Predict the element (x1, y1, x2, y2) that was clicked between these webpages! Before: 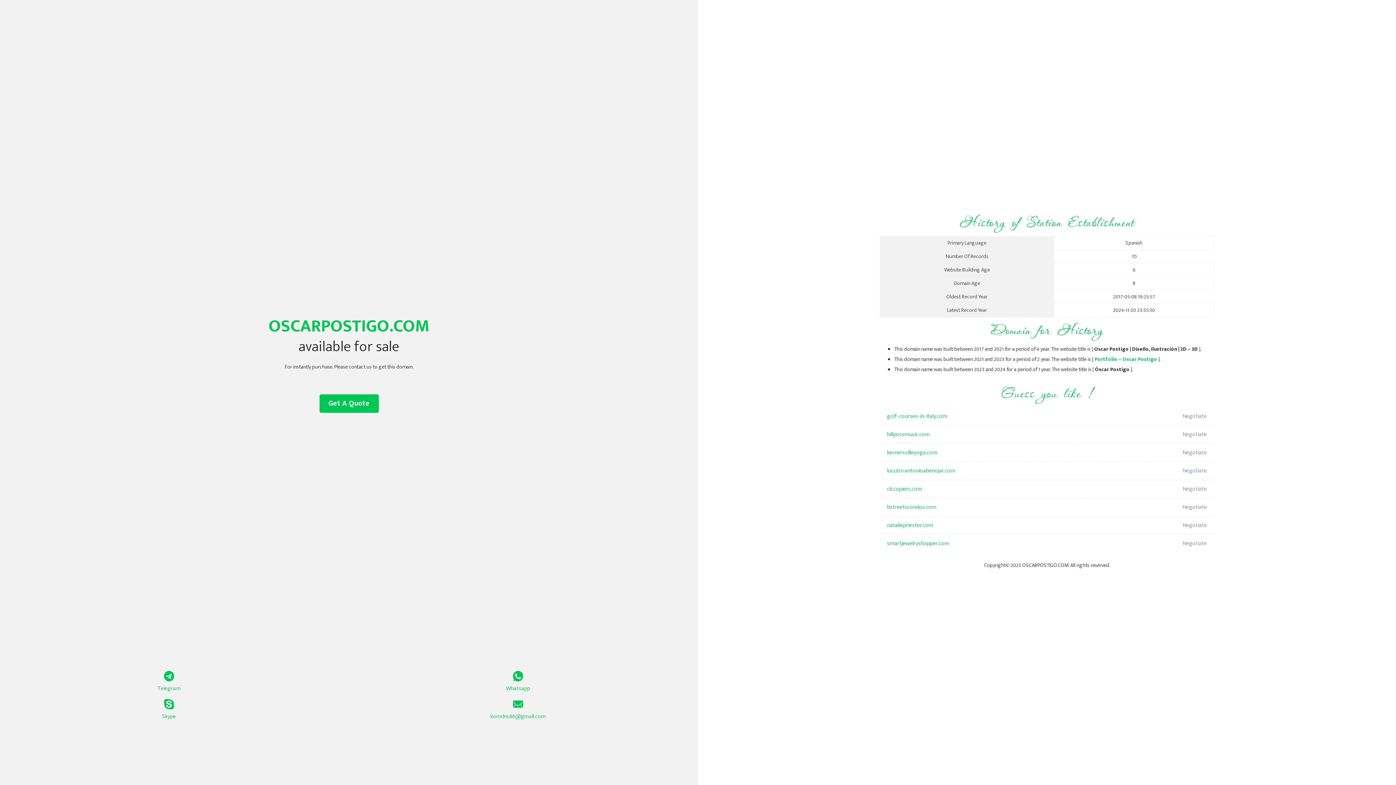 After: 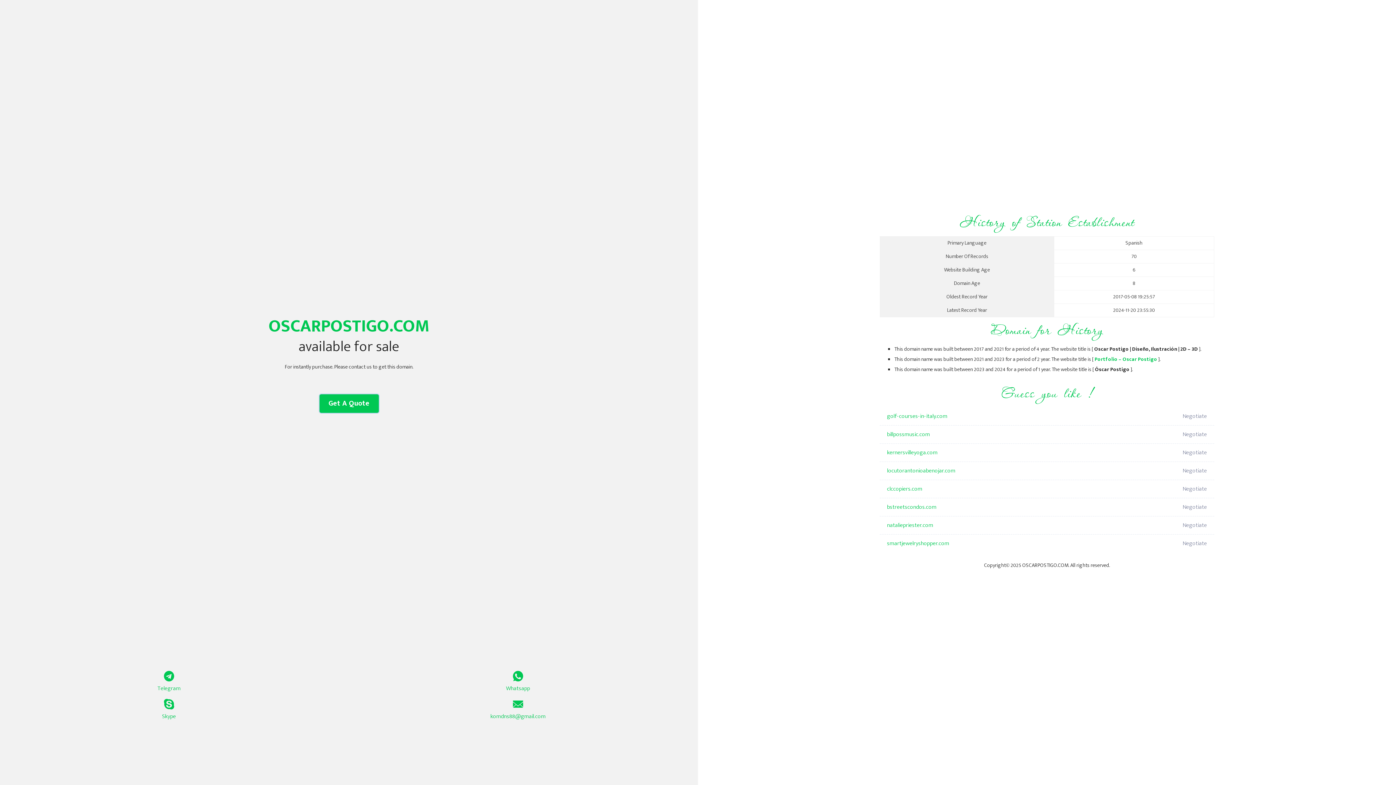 Action: label: Get A Quote bbox: (319, 394, 378, 413)